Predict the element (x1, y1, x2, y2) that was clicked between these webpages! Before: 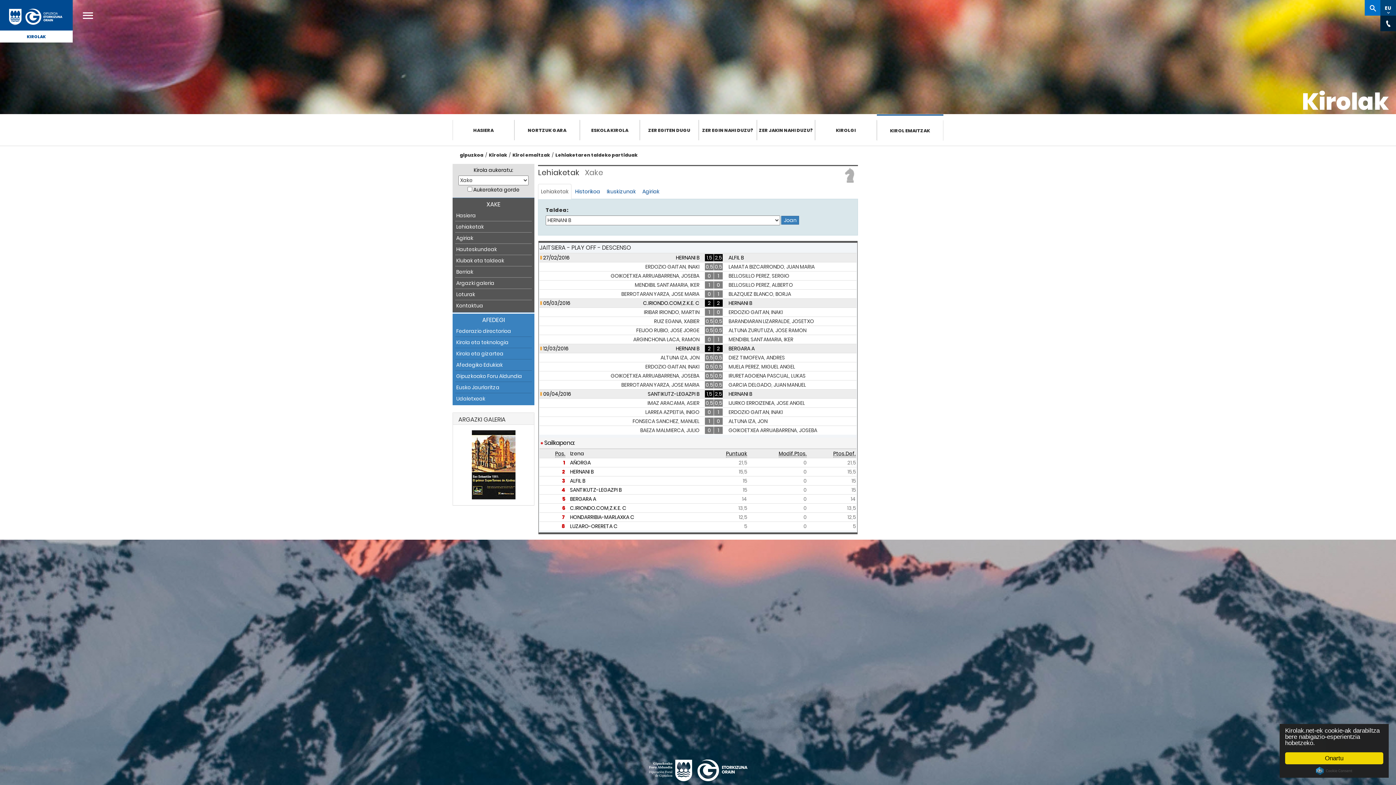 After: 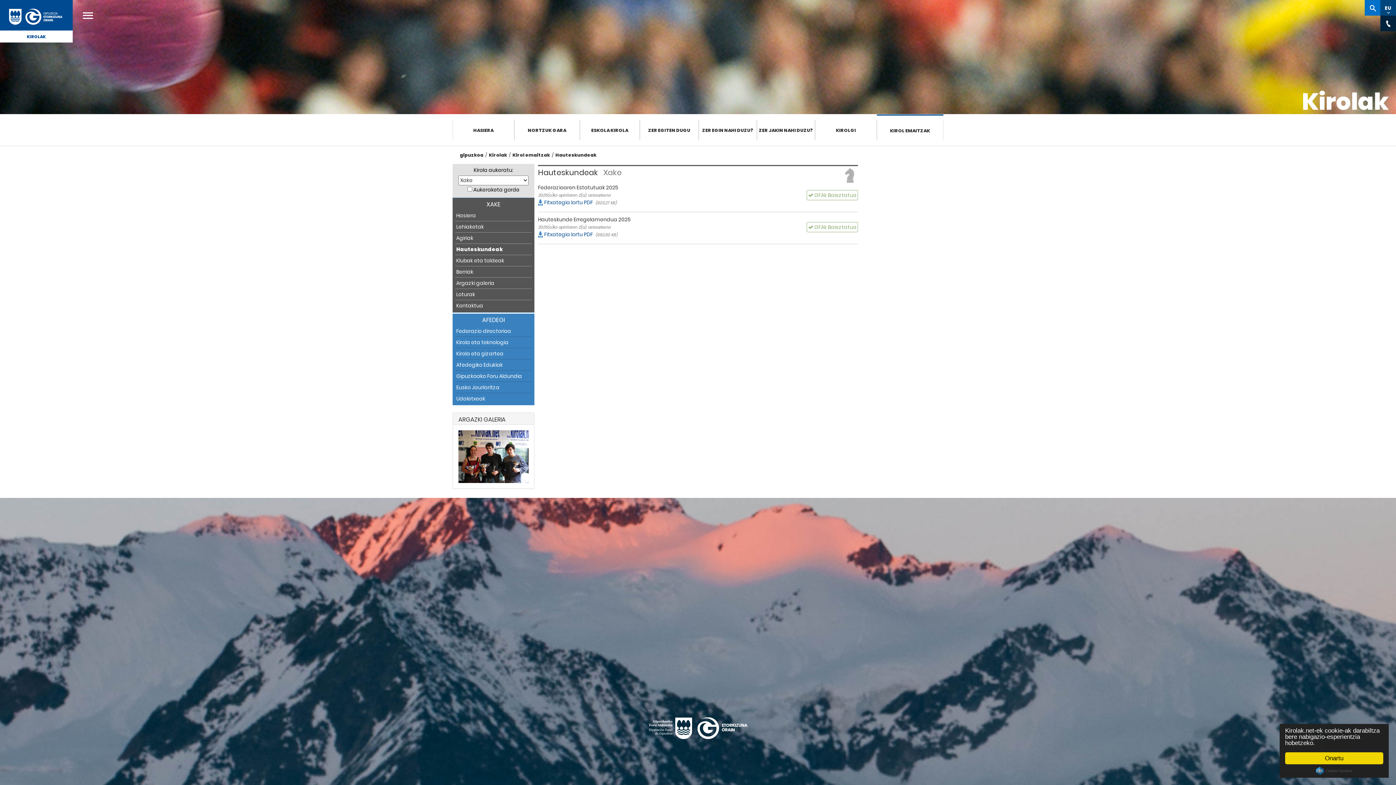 Action: label: Hauteskundeak bbox: (456, 245, 530, 253)